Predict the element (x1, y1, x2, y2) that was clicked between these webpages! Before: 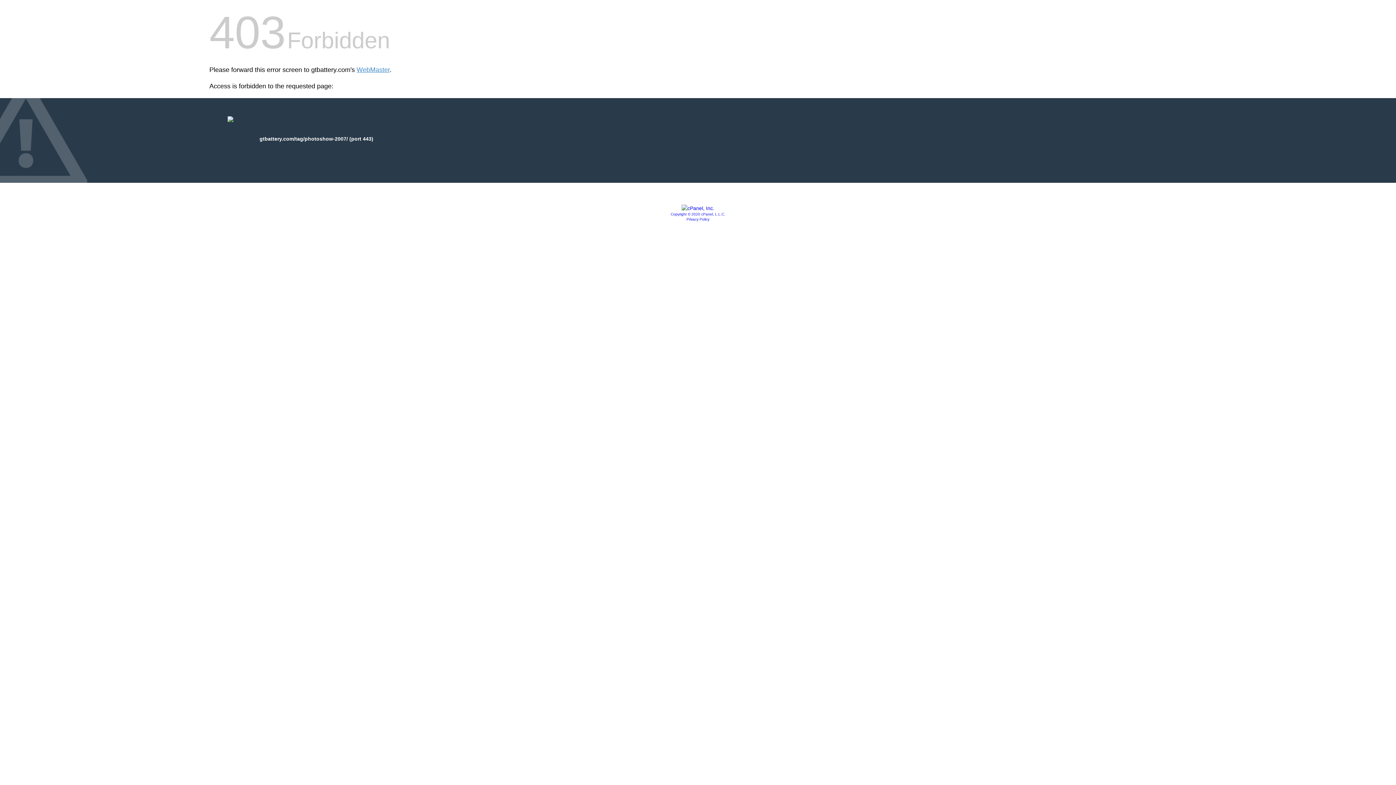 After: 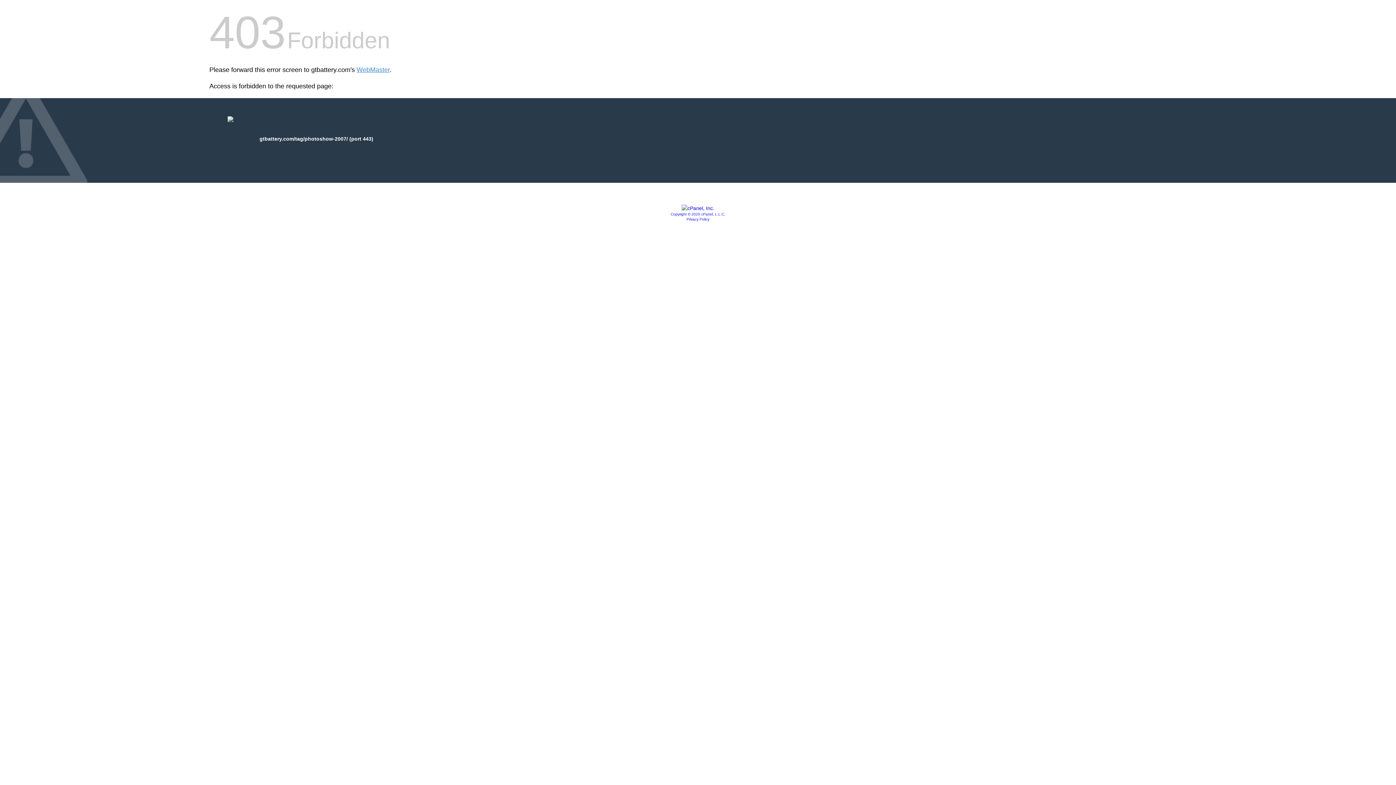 Action: bbox: (670, 212, 725, 216) label: Copyright © 2020 cPanel, L.L.C.